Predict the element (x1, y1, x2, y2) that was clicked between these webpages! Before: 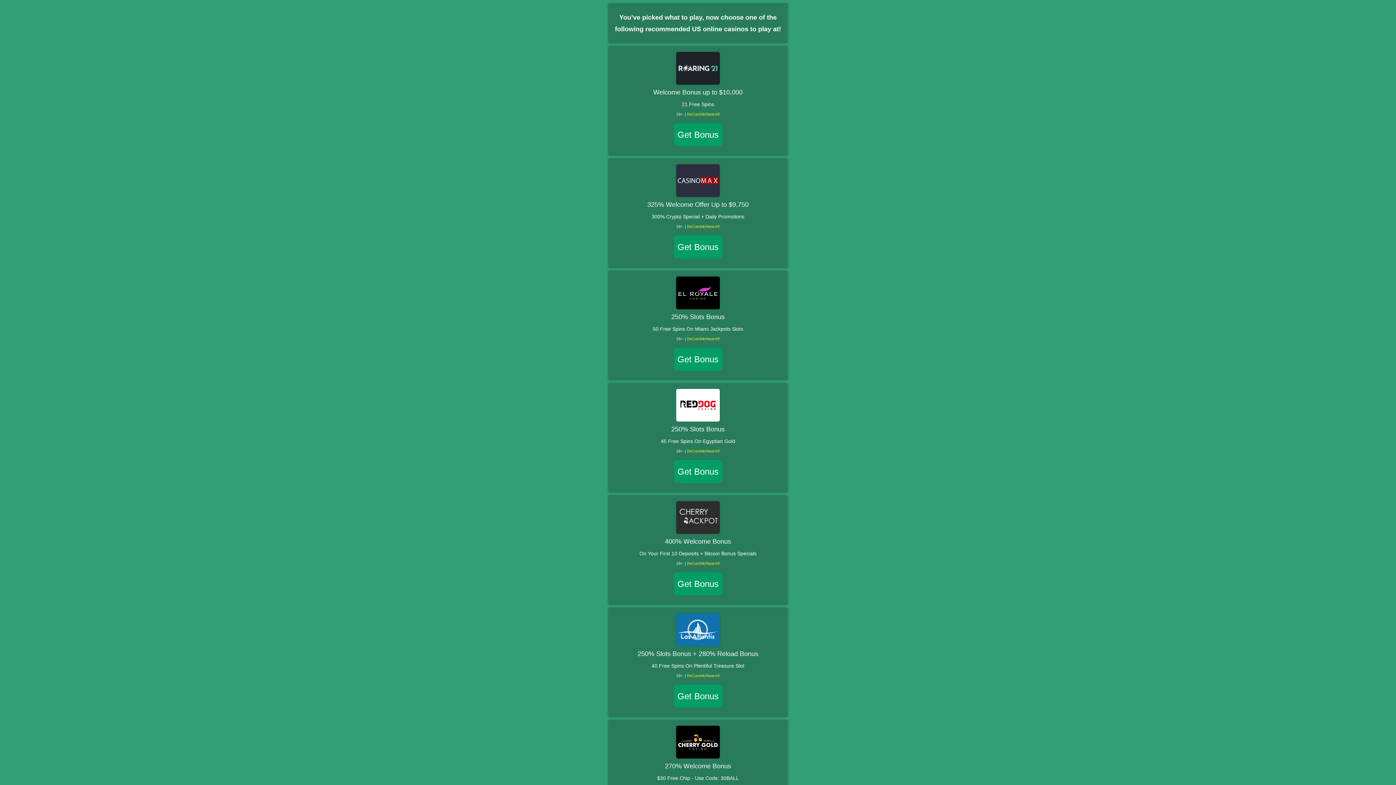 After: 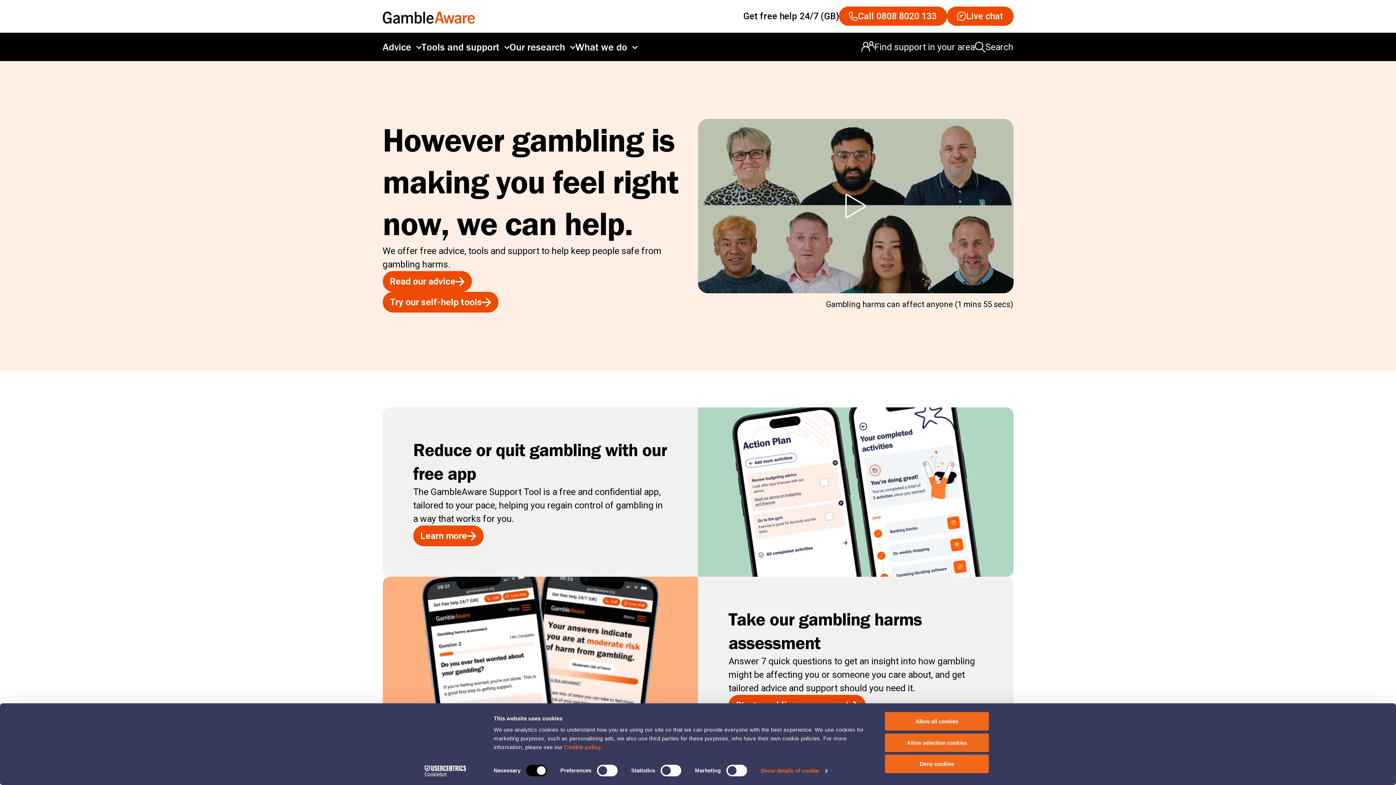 Action: label: BeGambleAware® bbox: (687, 673, 720, 678)